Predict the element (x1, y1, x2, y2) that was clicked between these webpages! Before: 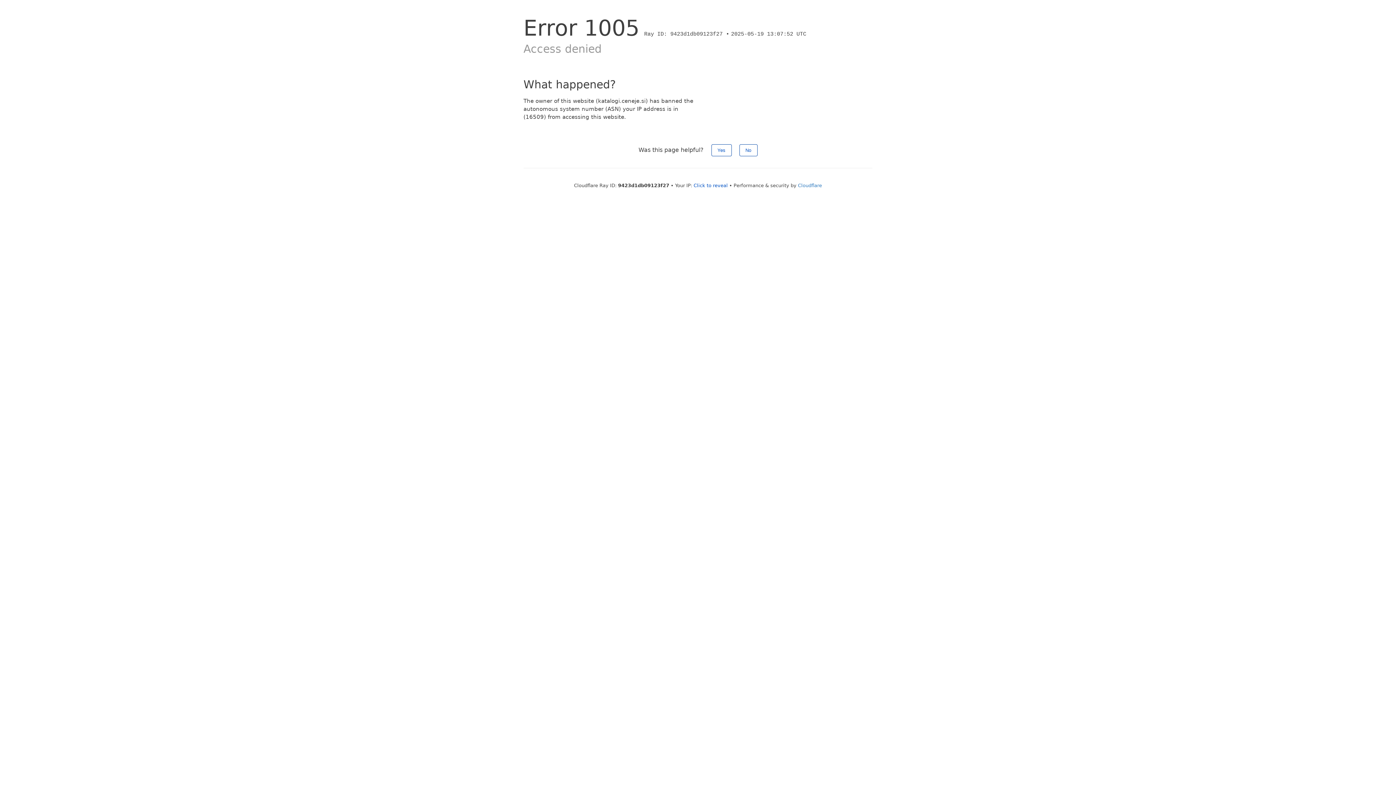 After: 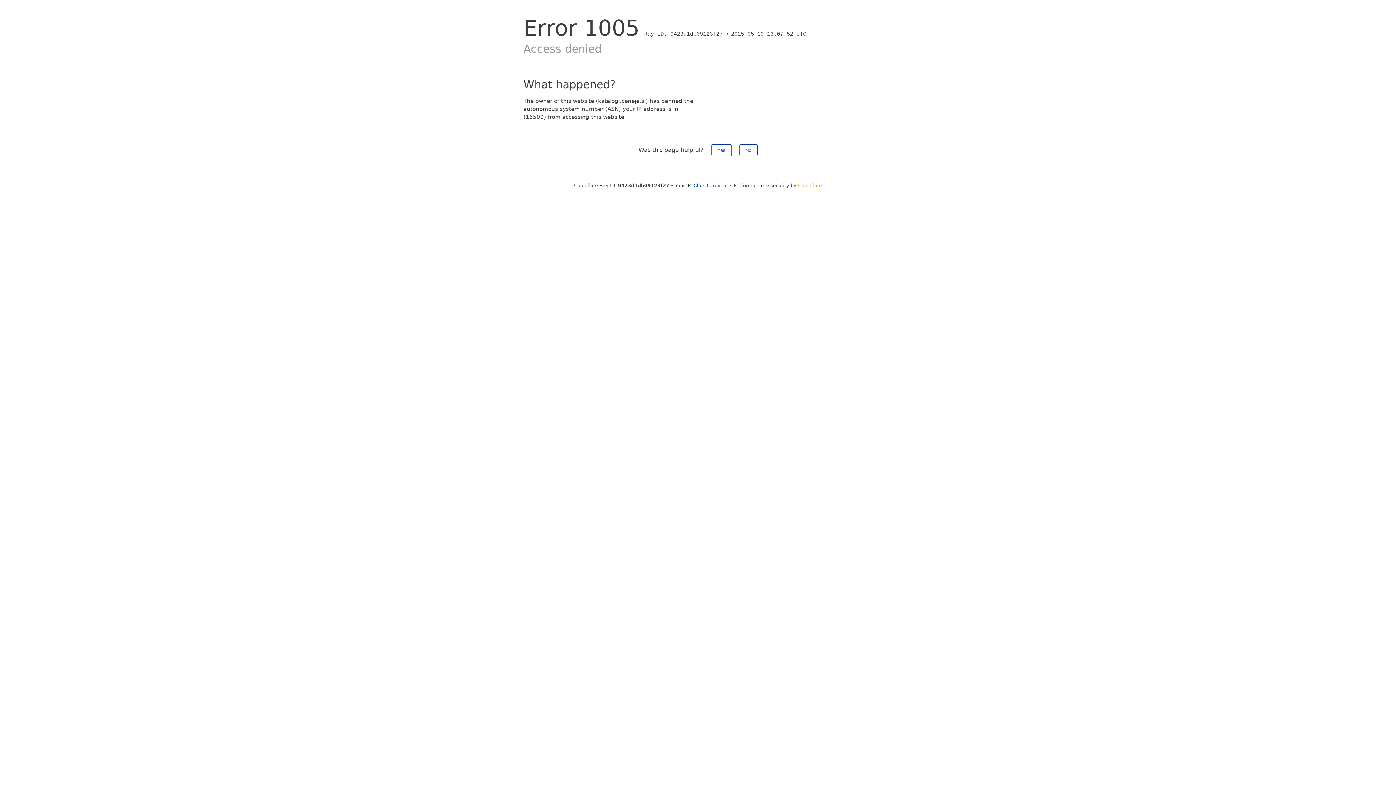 Action: label: Cloudflare bbox: (798, 182, 822, 188)